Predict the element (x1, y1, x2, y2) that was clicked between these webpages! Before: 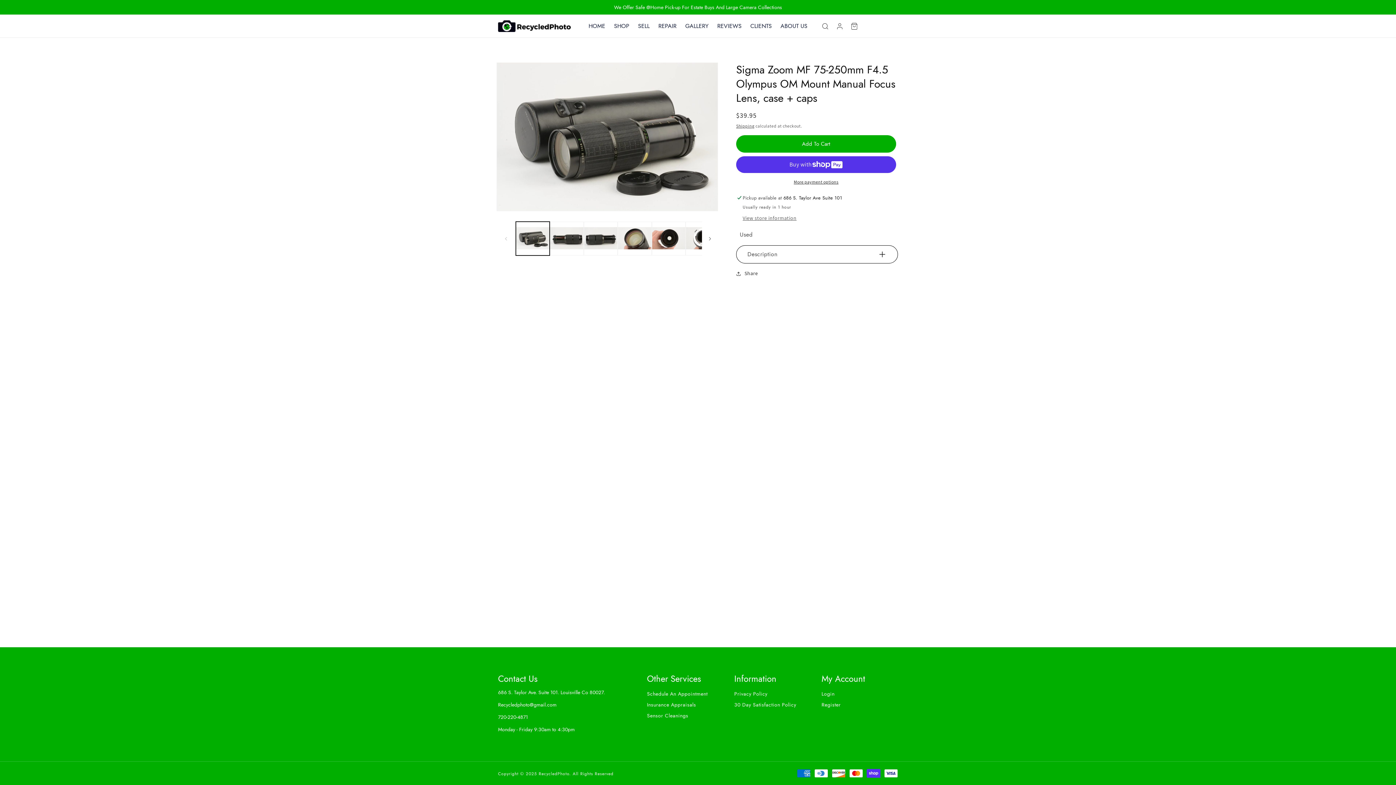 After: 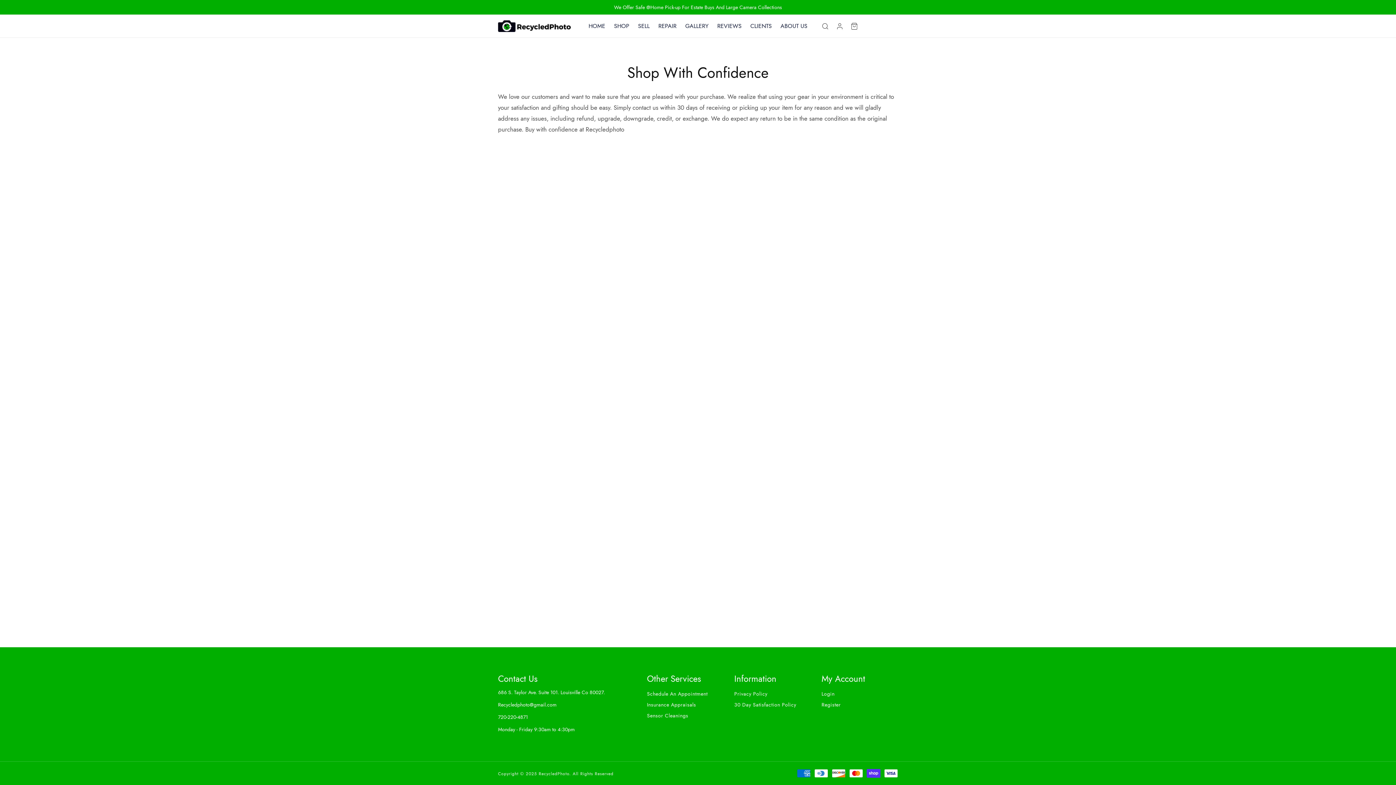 Action: bbox: (734, 699, 796, 710) label: 30 Day Satisfaction Policy